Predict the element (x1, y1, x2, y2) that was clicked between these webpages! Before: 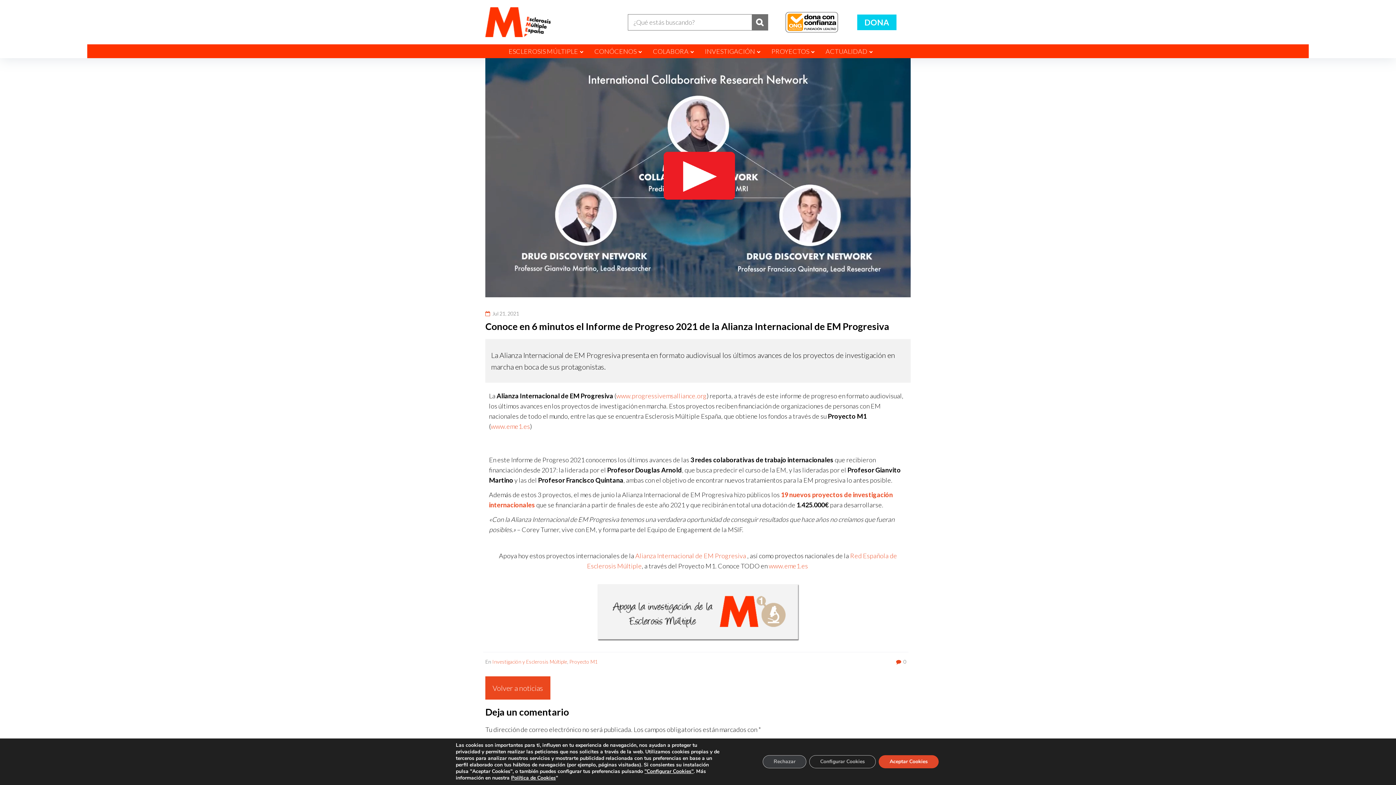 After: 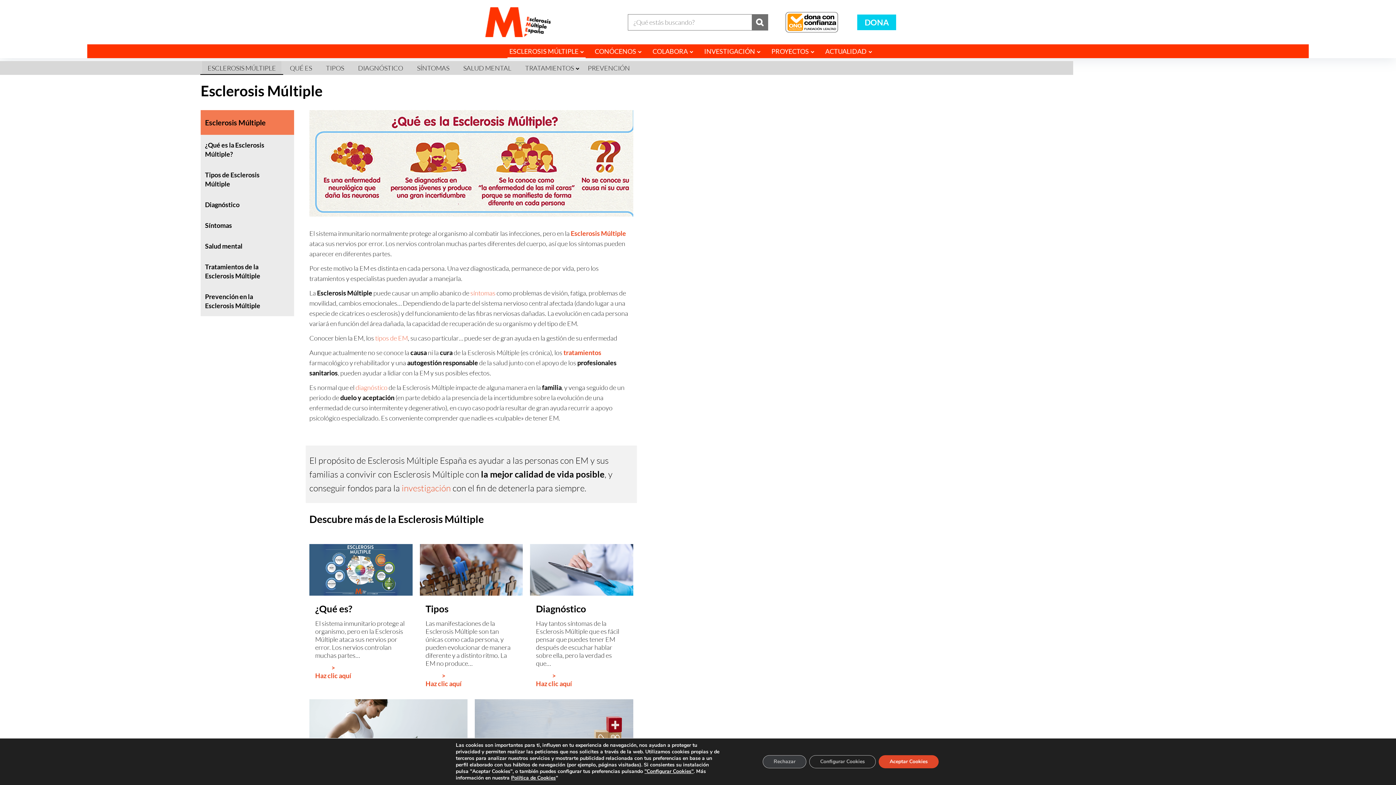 Action: label: ESCLEROSIS MÚLTIPLE bbox: (508, 44, 583, 58)